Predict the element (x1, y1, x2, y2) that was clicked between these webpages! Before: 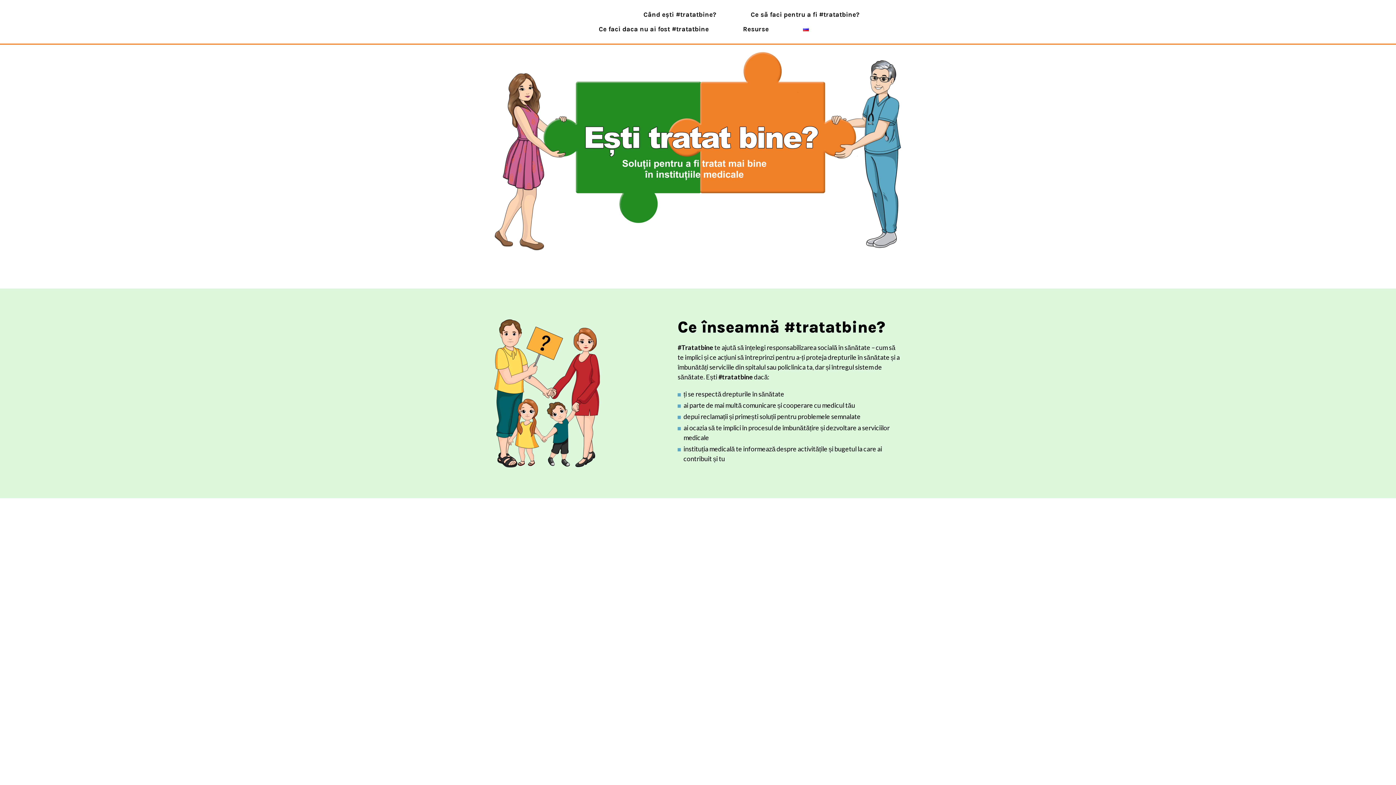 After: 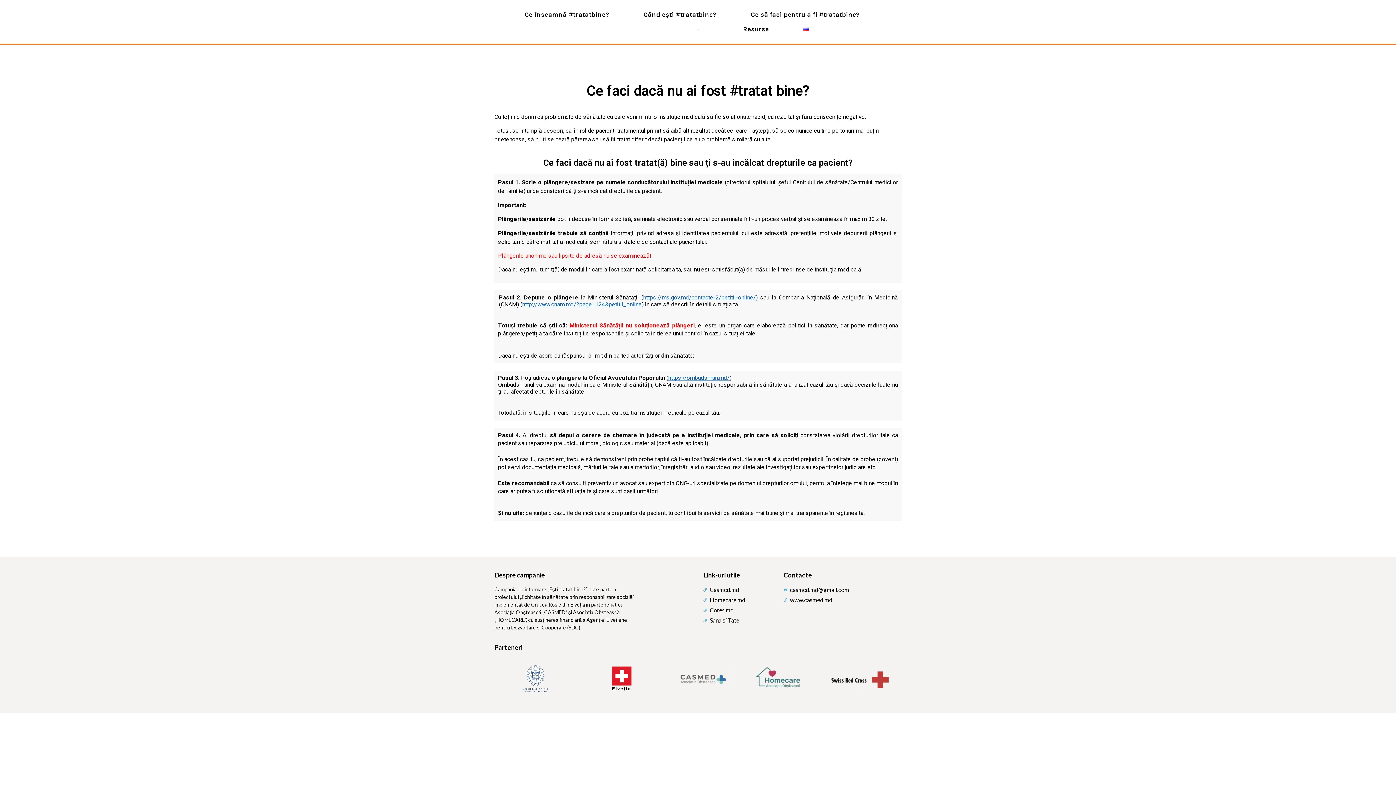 Action: label: Ce faci daca nu ai fost #tratatbine bbox: (593, 21, 714, 36)